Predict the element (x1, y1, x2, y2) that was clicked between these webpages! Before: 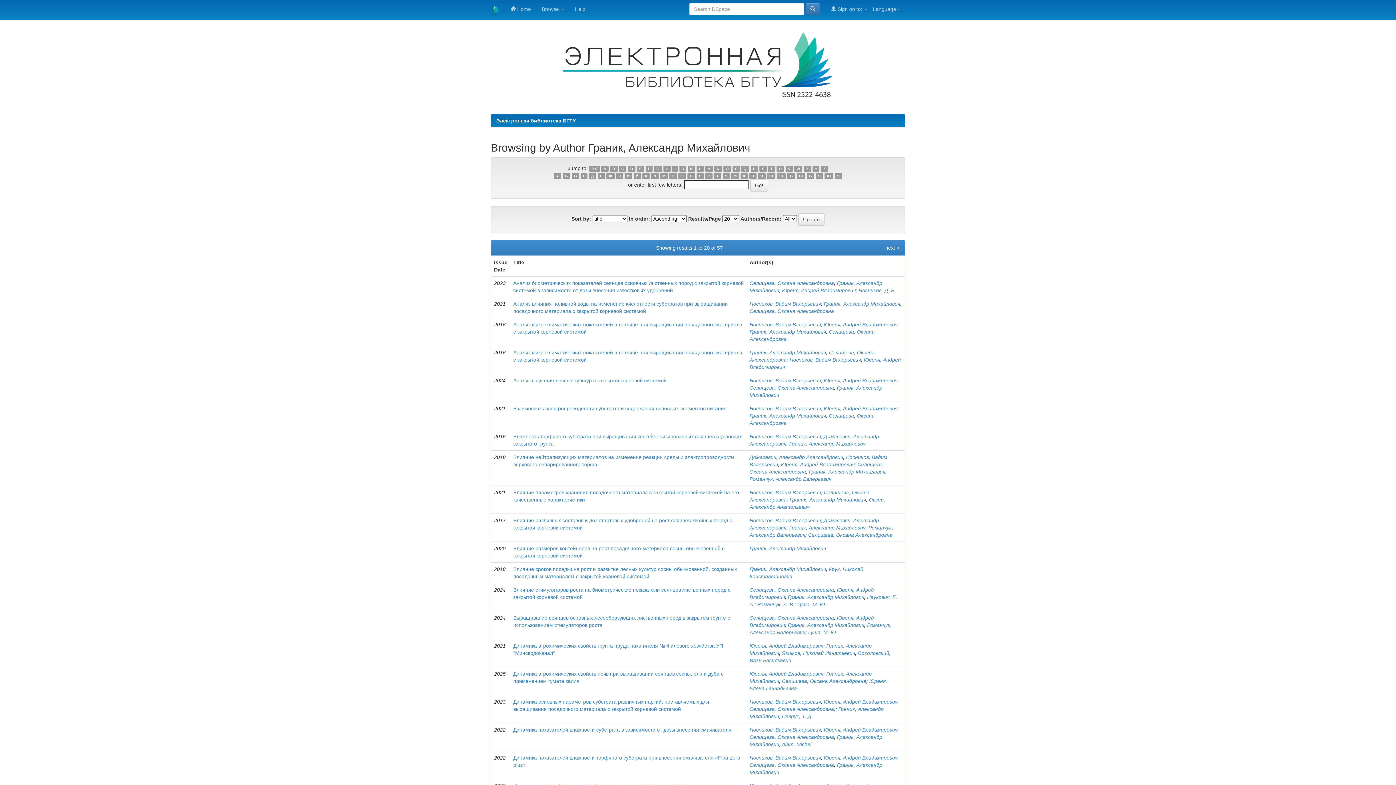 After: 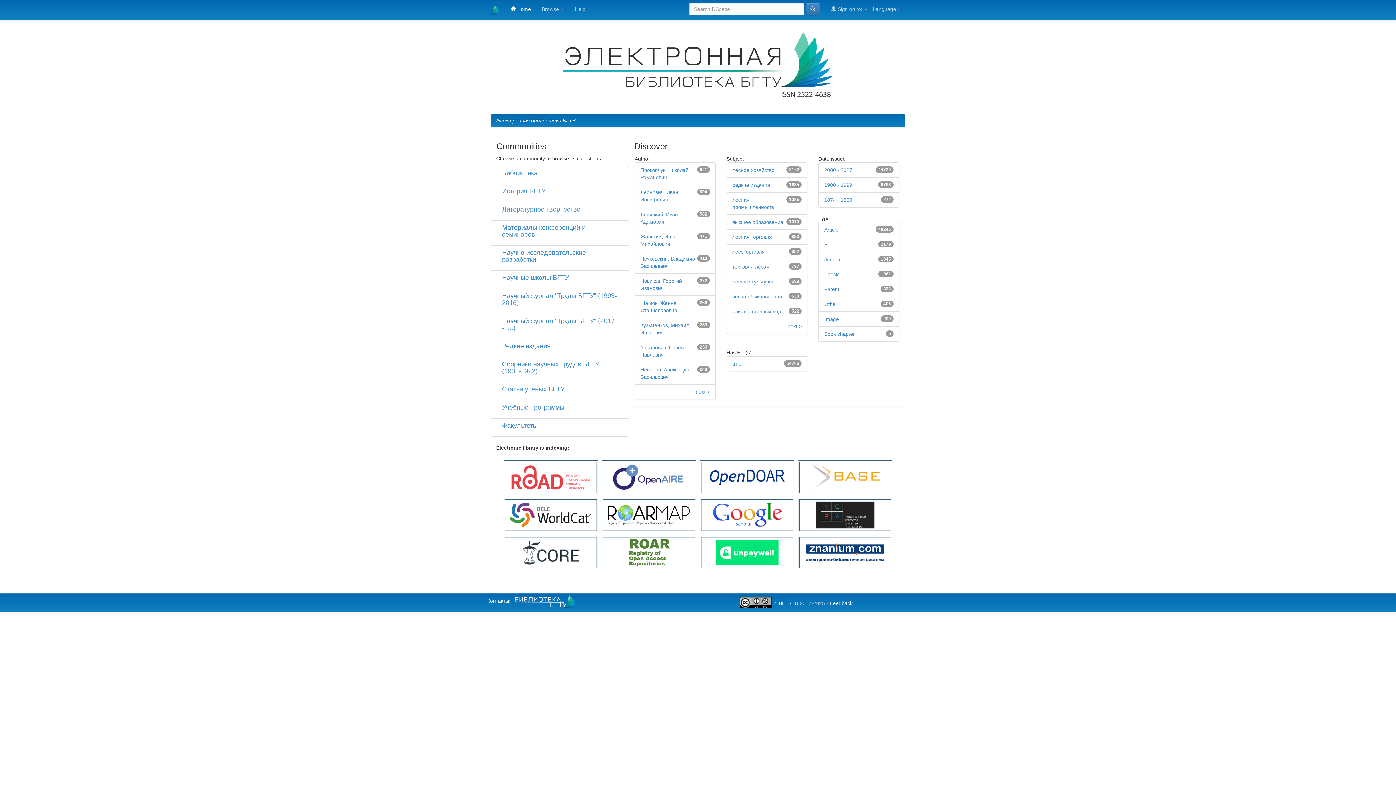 Action: label: Электронная библиотека БГТУ bbox: (496, 117, 576, 123)